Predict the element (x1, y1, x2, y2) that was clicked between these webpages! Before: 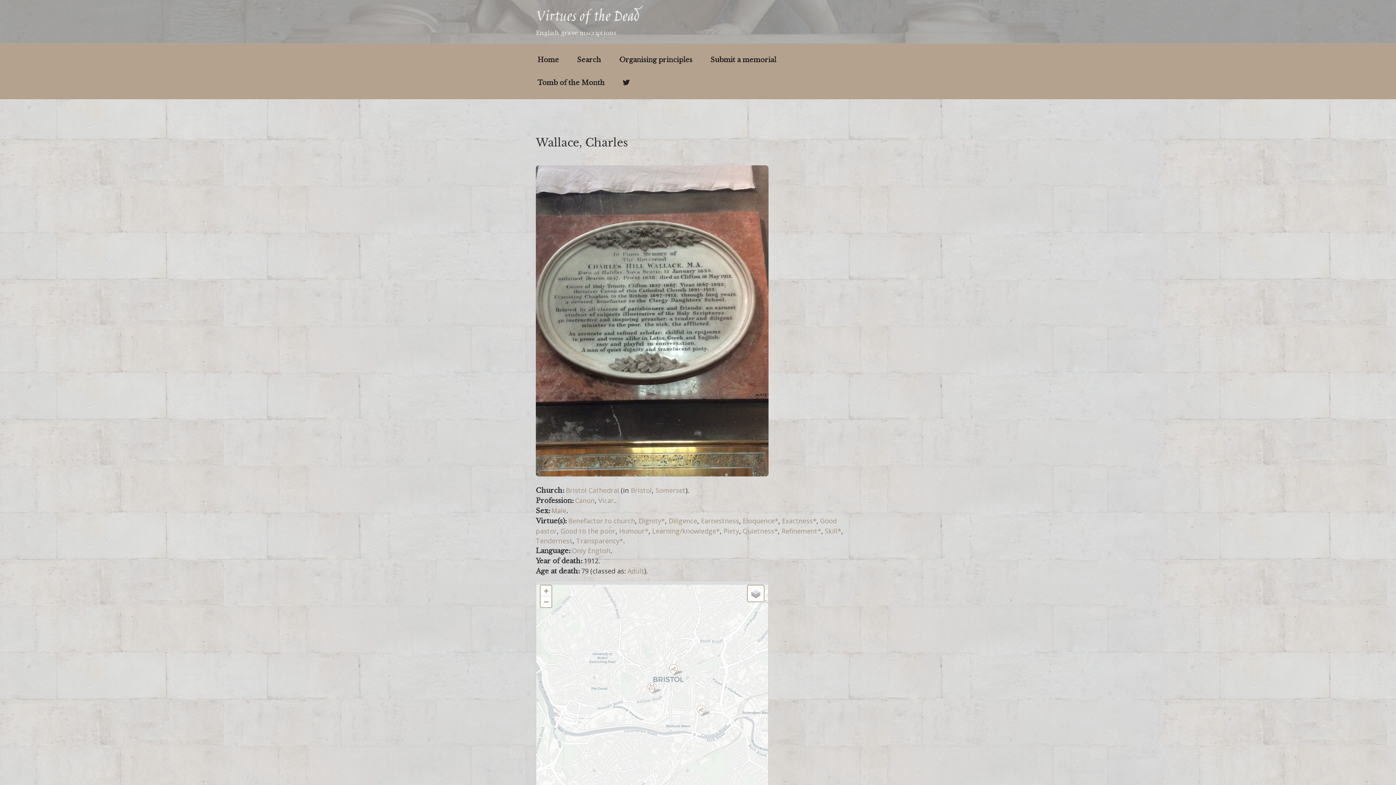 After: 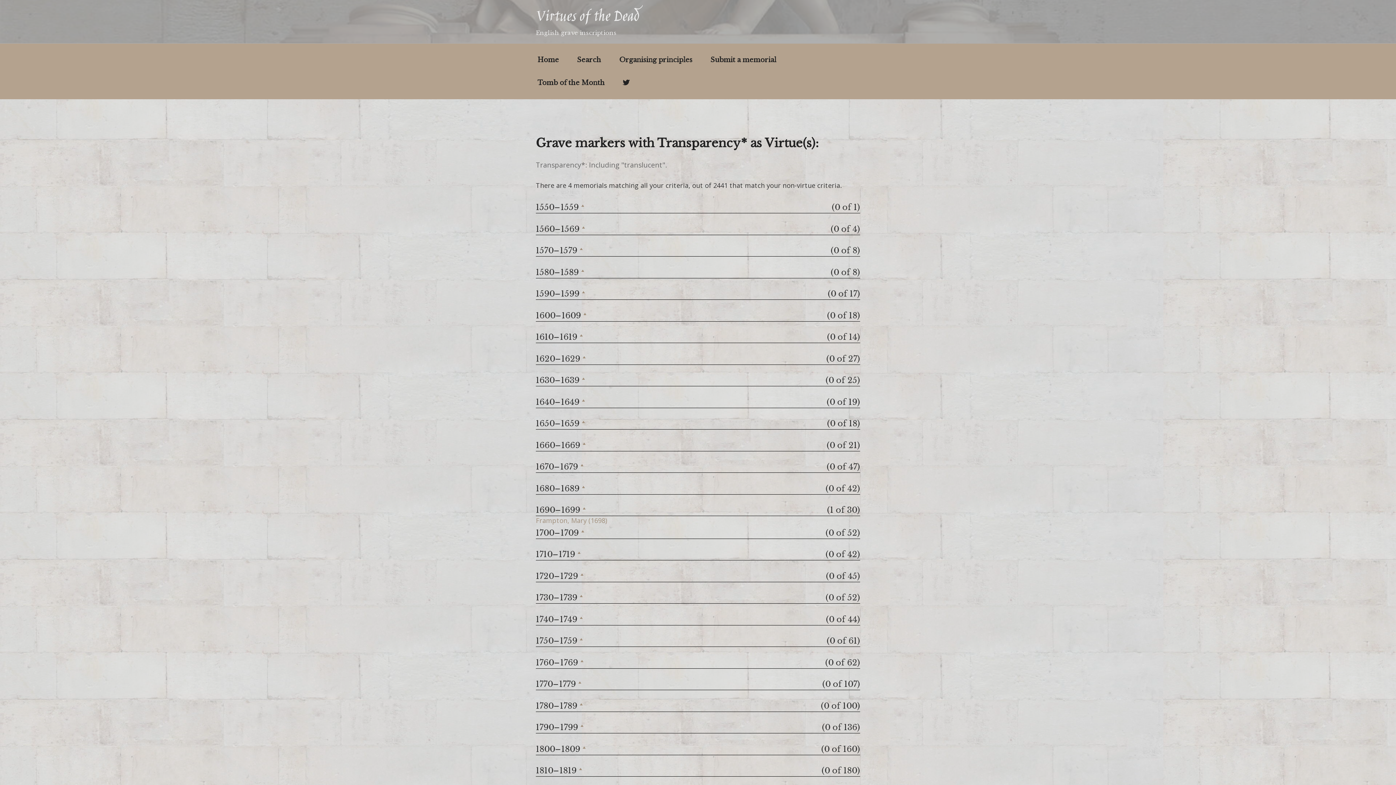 Action: bbox: (576, 536, 623, 545) label: Transparency*